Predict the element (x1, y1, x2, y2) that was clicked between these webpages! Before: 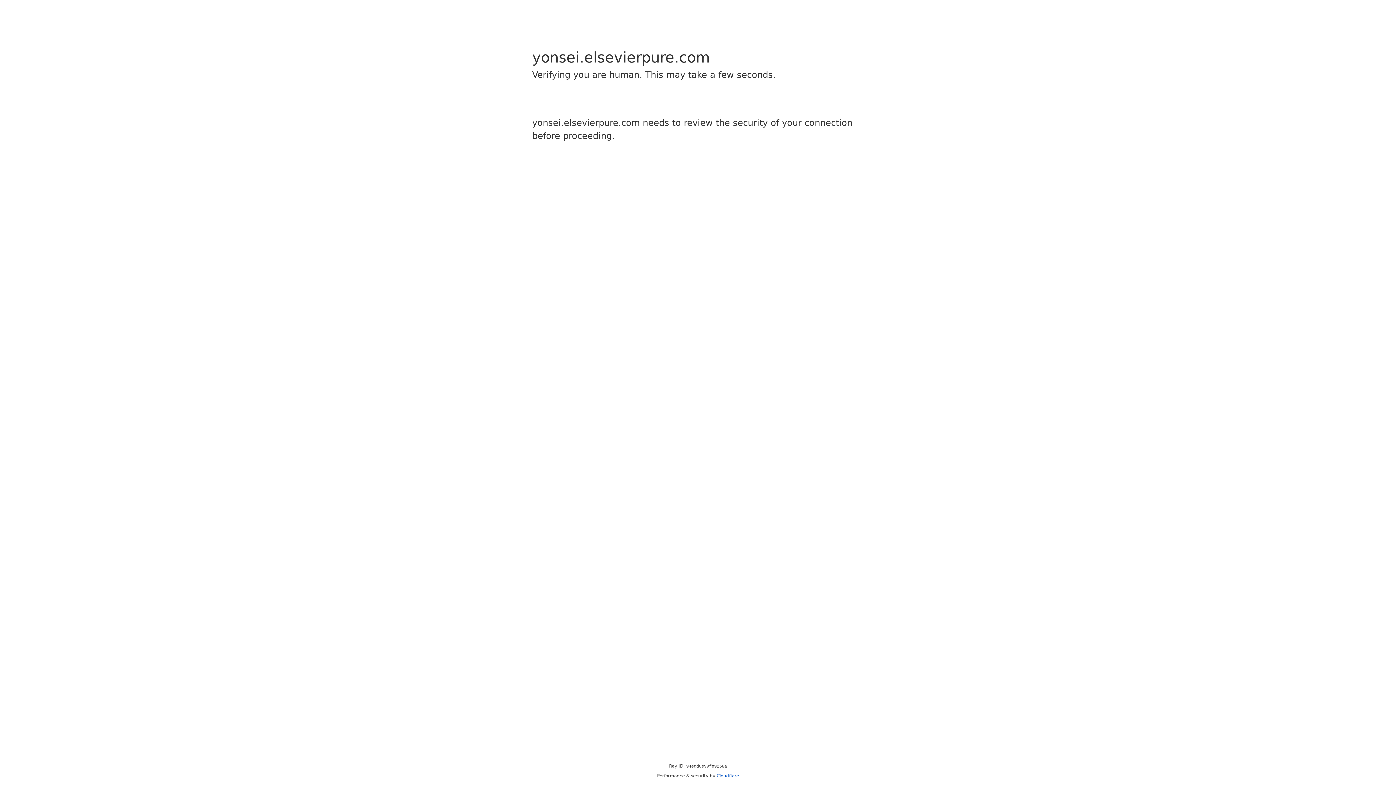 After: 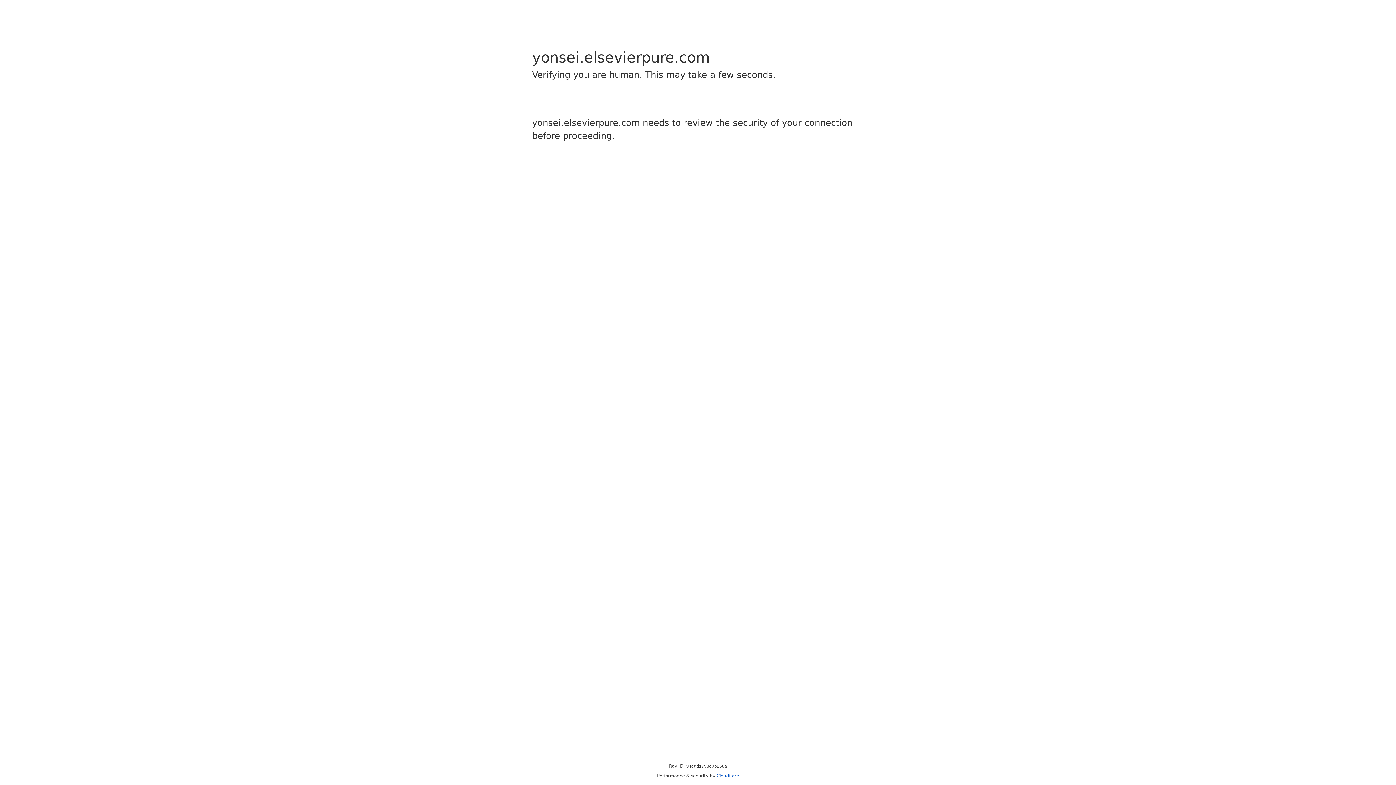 Action: label: Cloudflare bbox: (716, 773, 739, 778)